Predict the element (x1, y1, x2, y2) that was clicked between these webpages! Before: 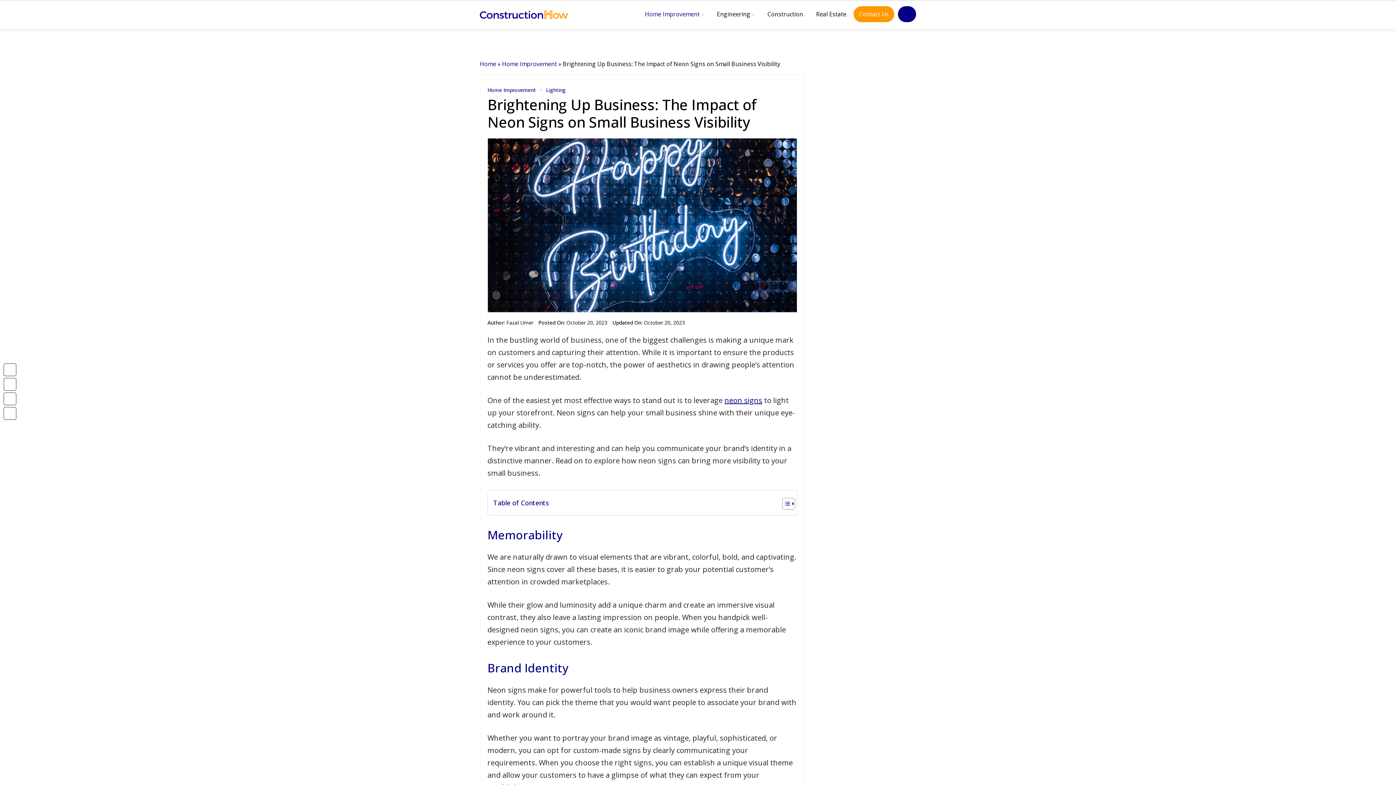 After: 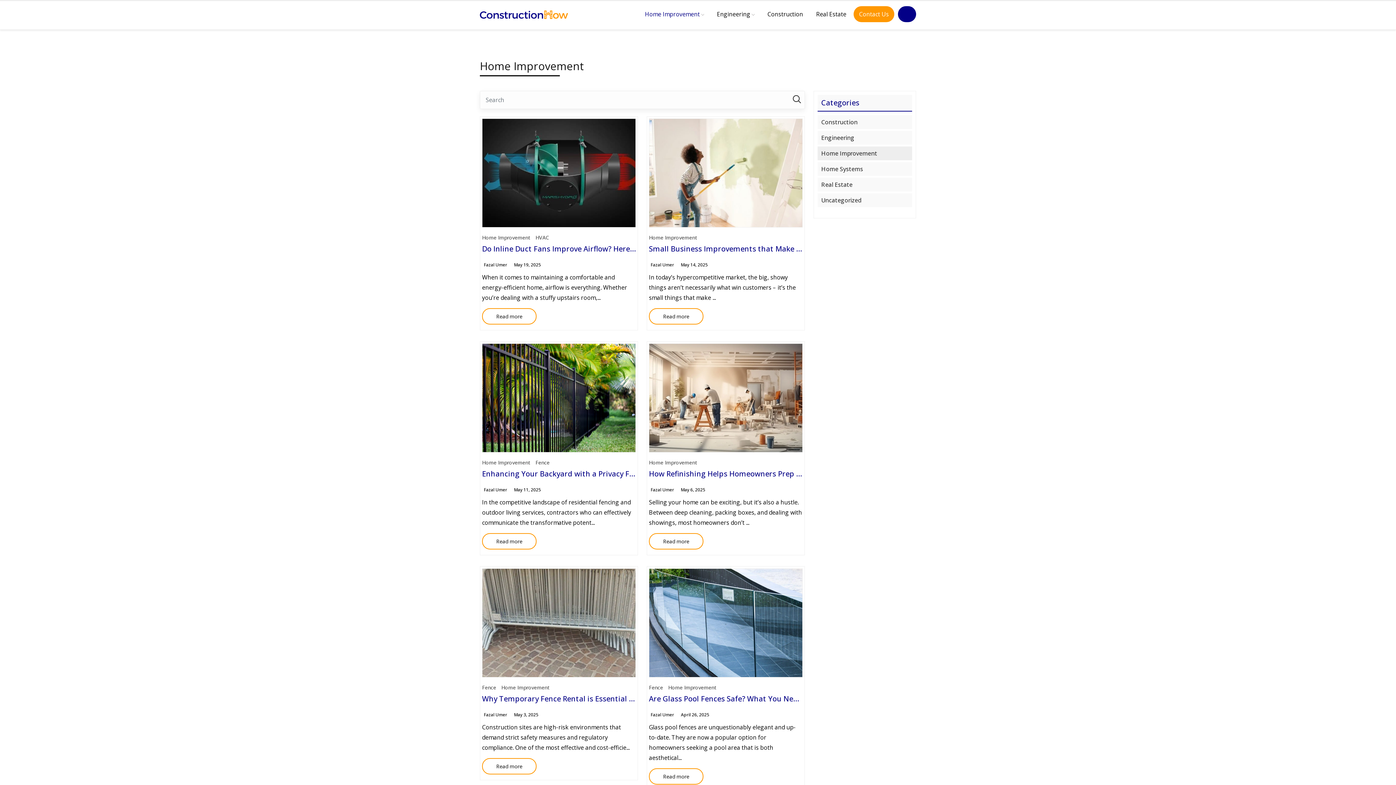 Action: bbox: (502, 60, 557, 68) label: Home Improvement